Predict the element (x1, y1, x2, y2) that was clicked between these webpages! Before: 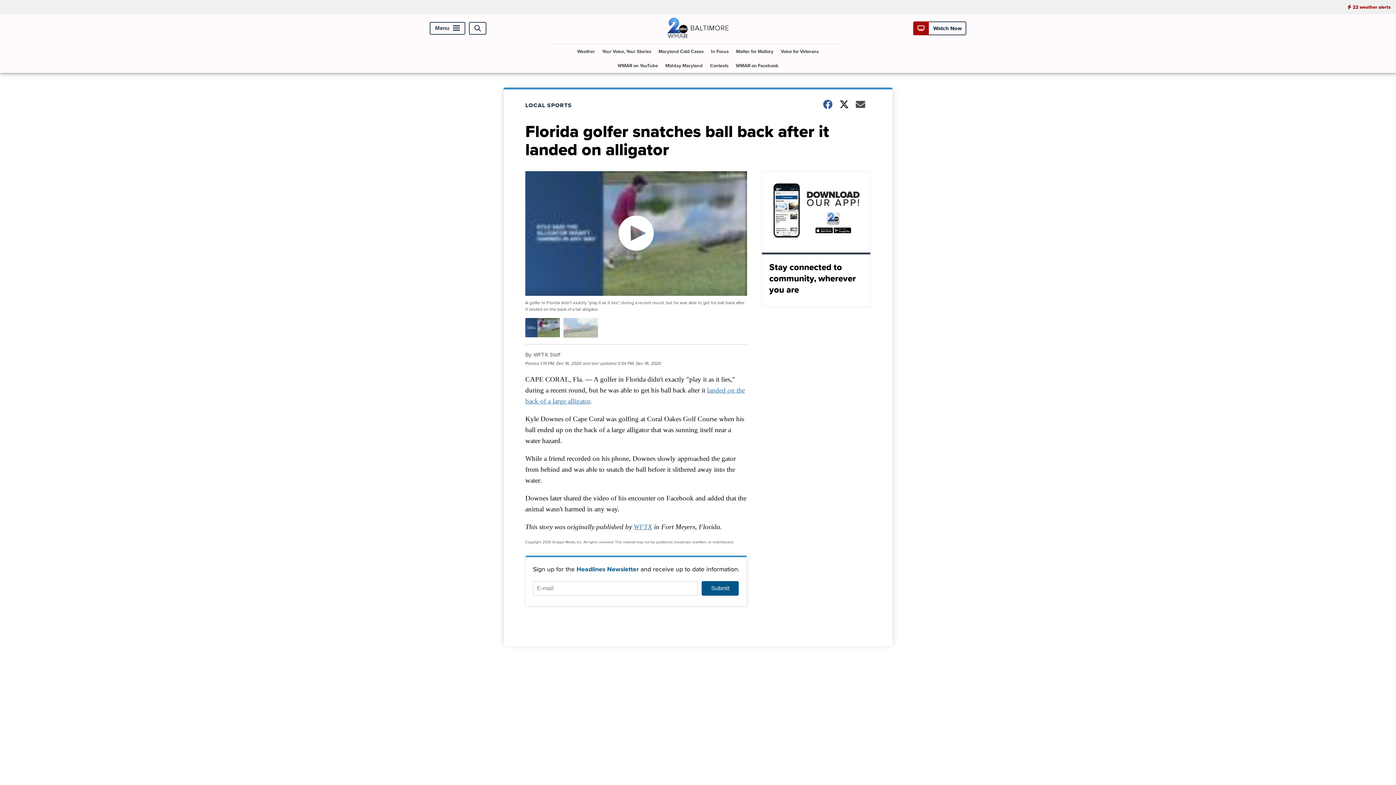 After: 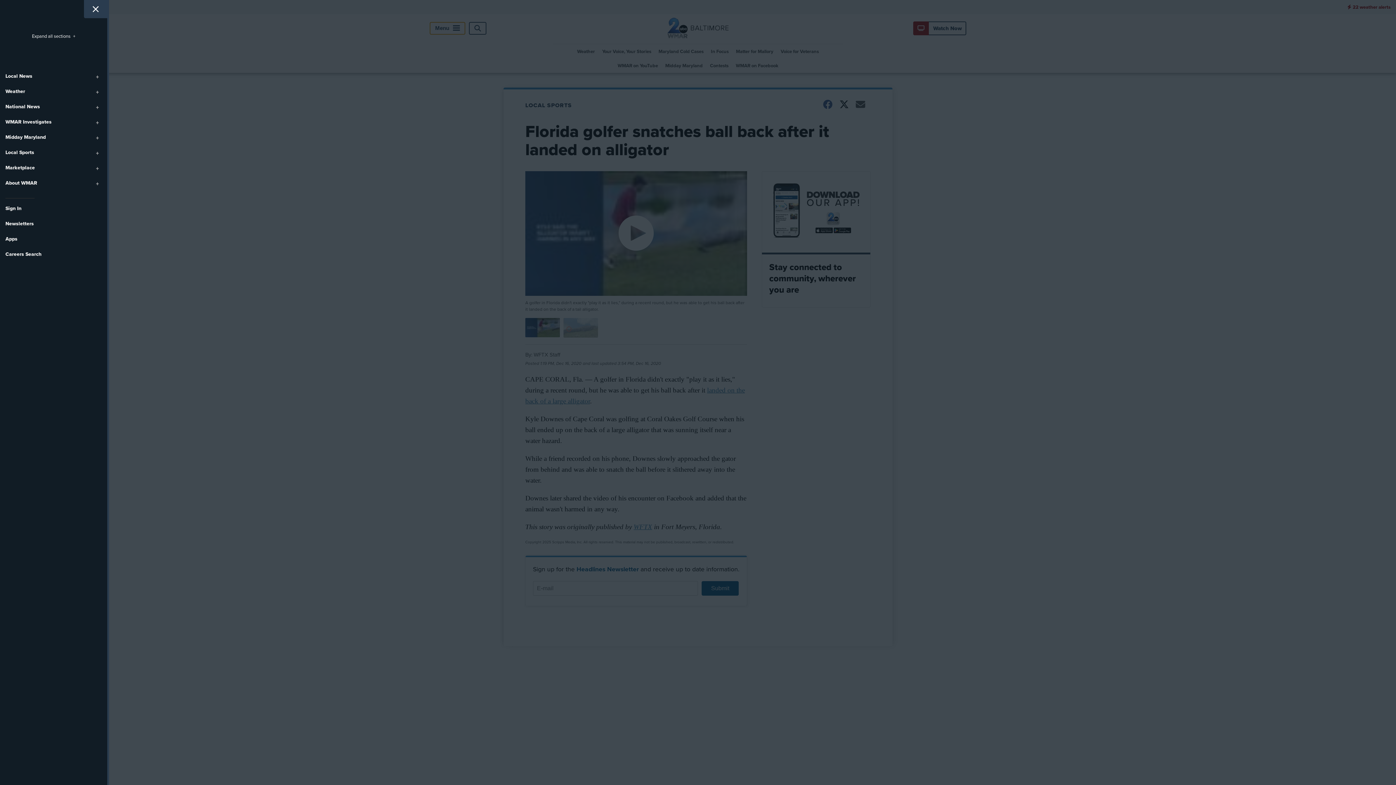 Action: bbox: (429, 22, 465, 34) label: Menu